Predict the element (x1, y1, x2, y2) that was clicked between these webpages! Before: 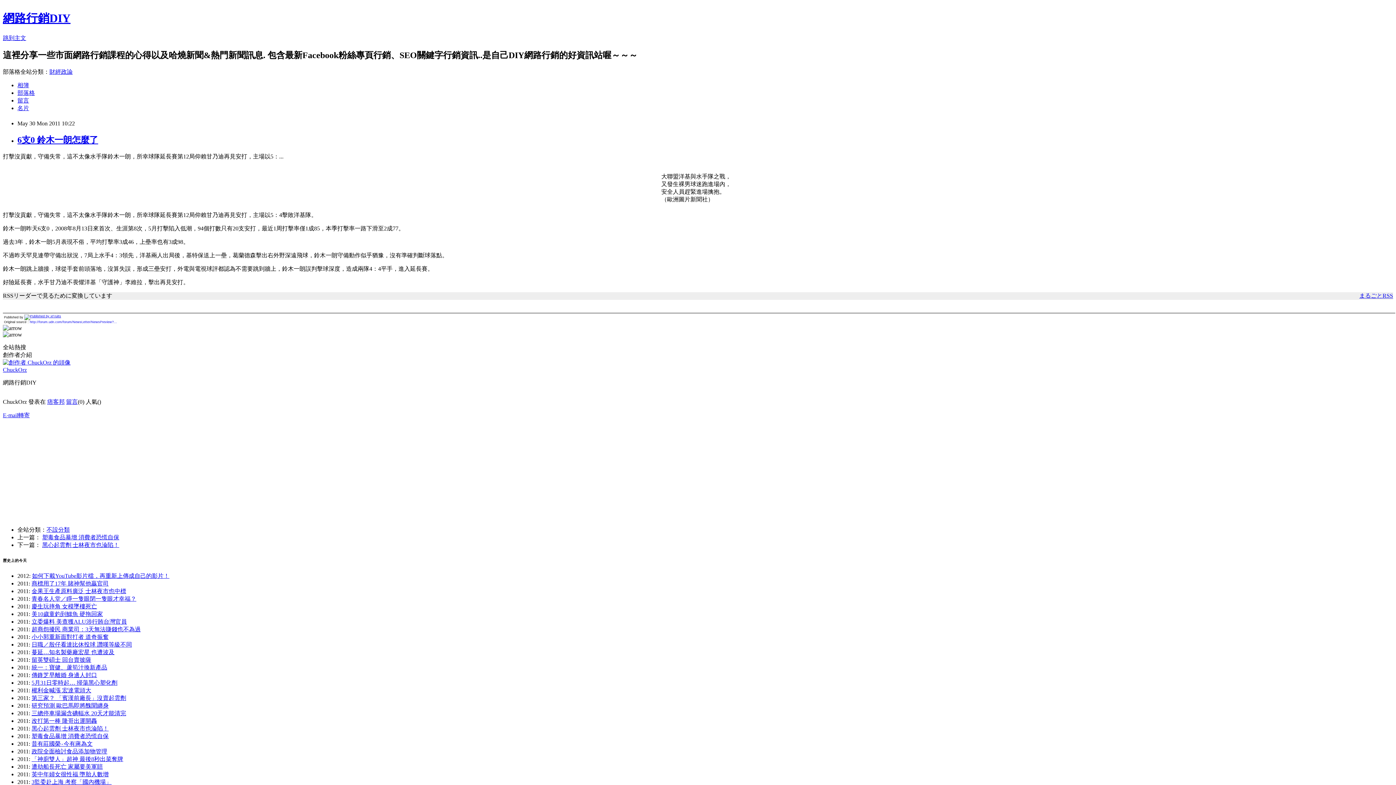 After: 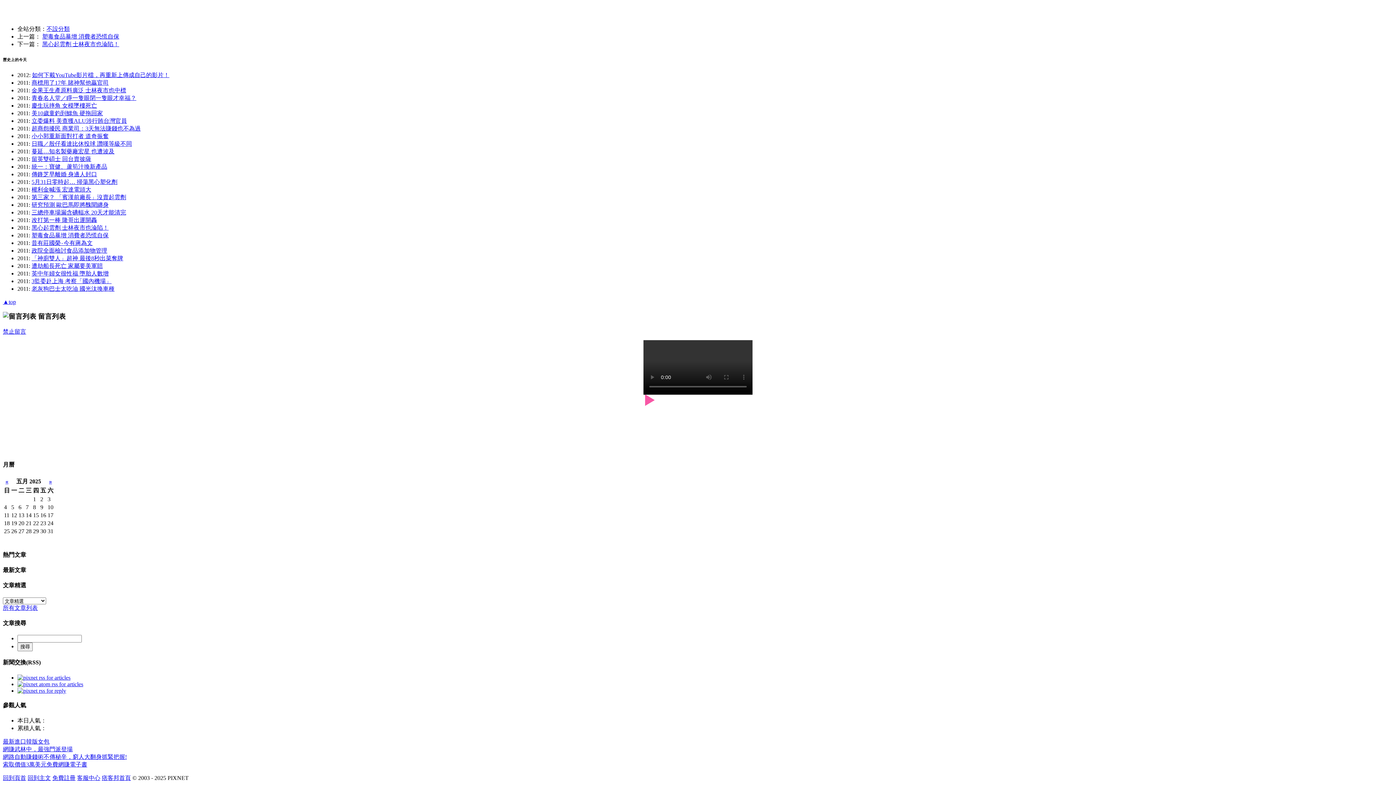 Action: bbox: (66, 398, 77, 404) label: 留言